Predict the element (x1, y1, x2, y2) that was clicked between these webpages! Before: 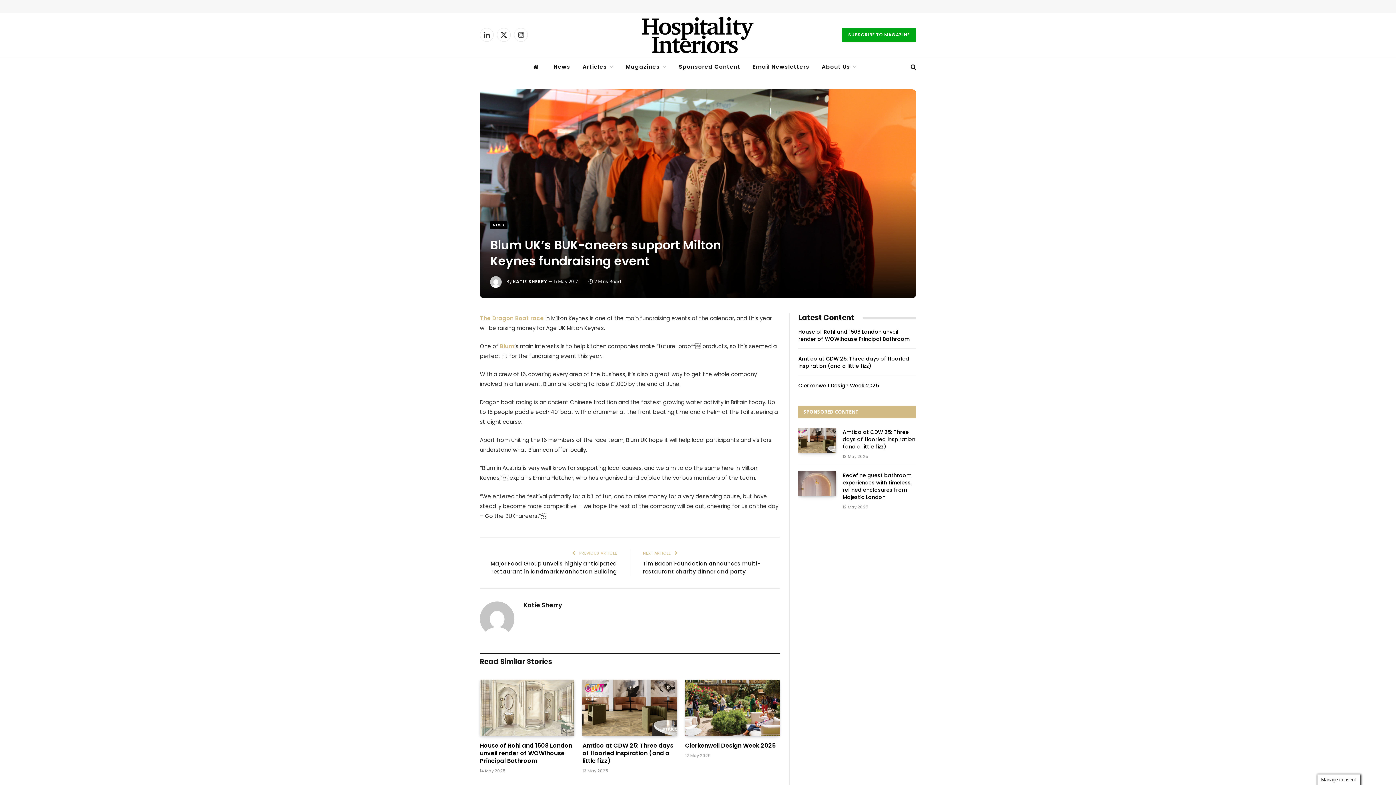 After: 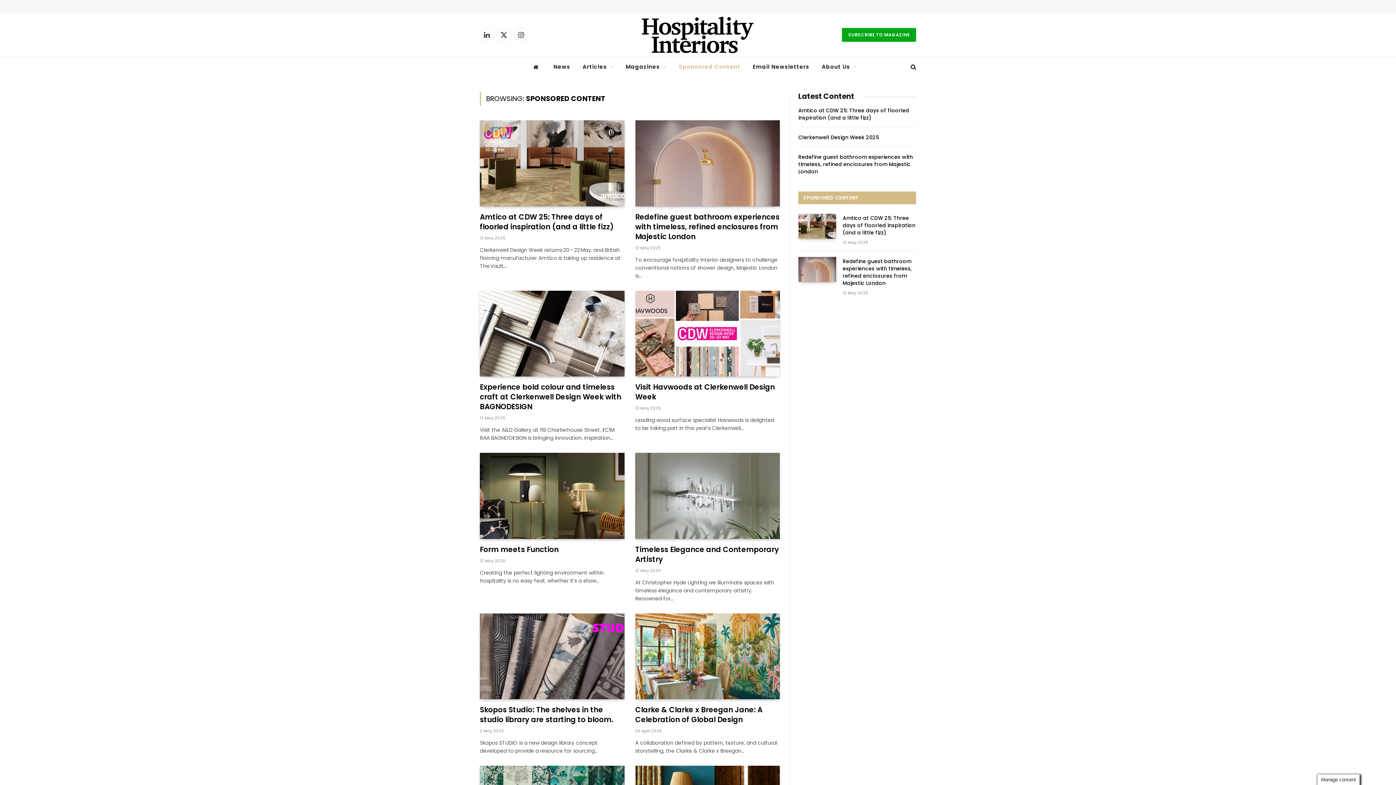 Action: bbox: (672, 57, 746, 76) label: Sponsored Content